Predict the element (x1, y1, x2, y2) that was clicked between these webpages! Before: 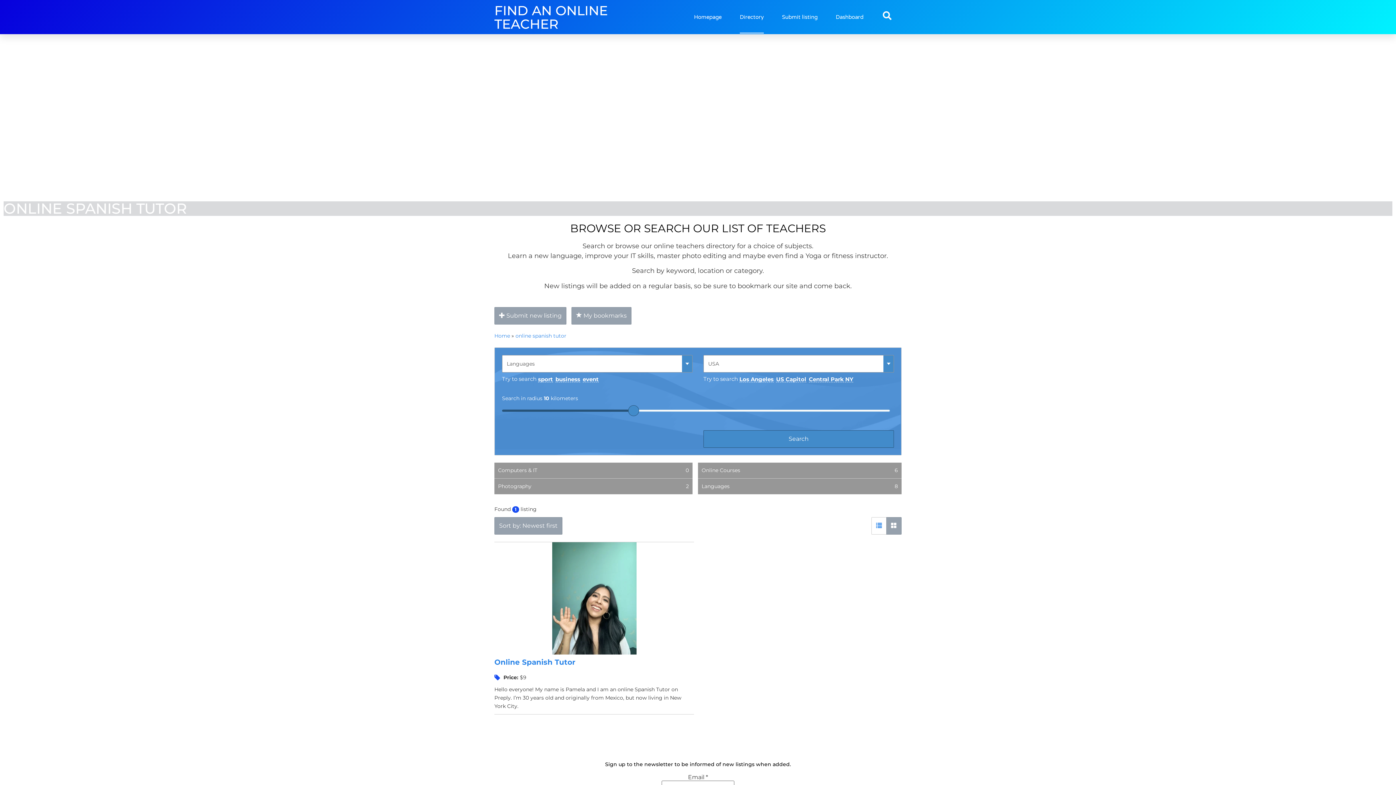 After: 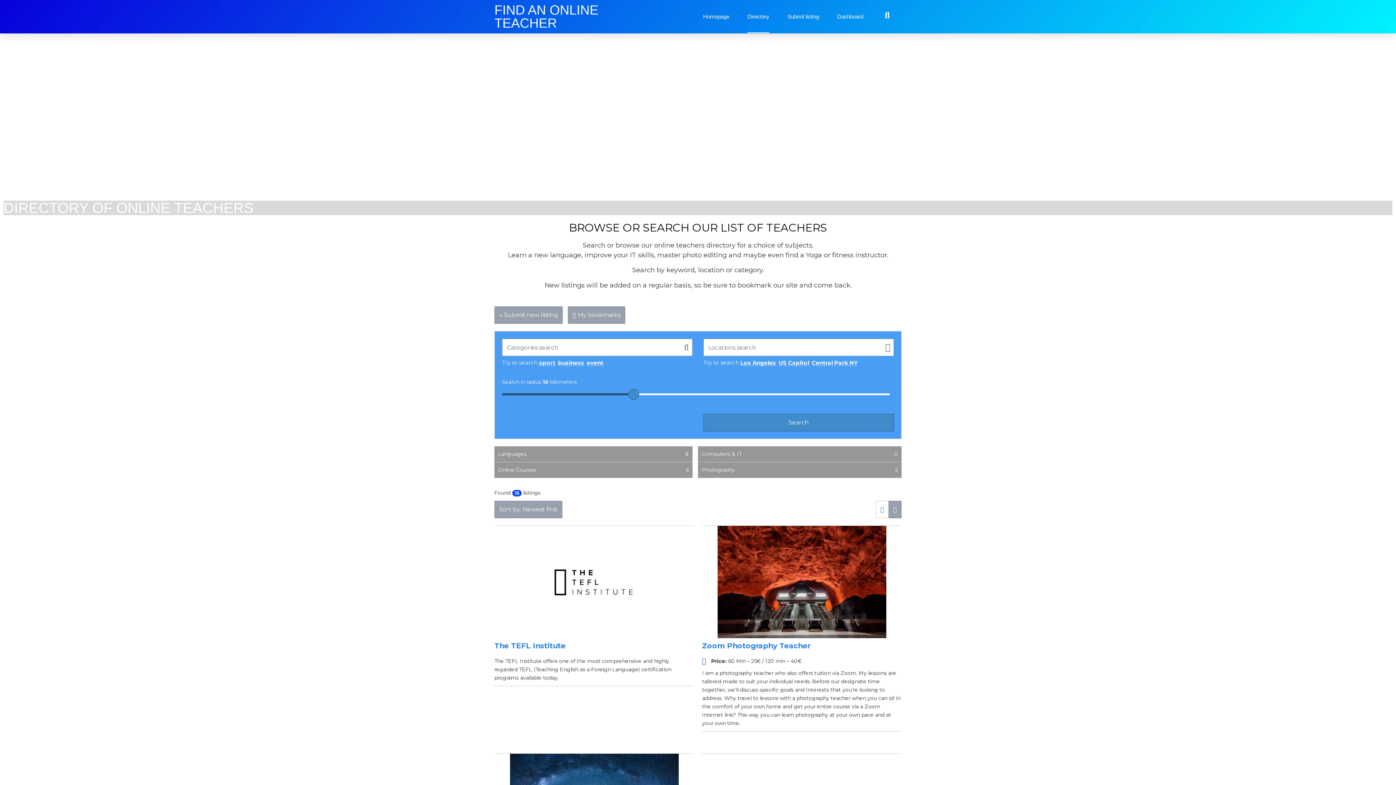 Action: bbox: (883, 11, 891, 20)